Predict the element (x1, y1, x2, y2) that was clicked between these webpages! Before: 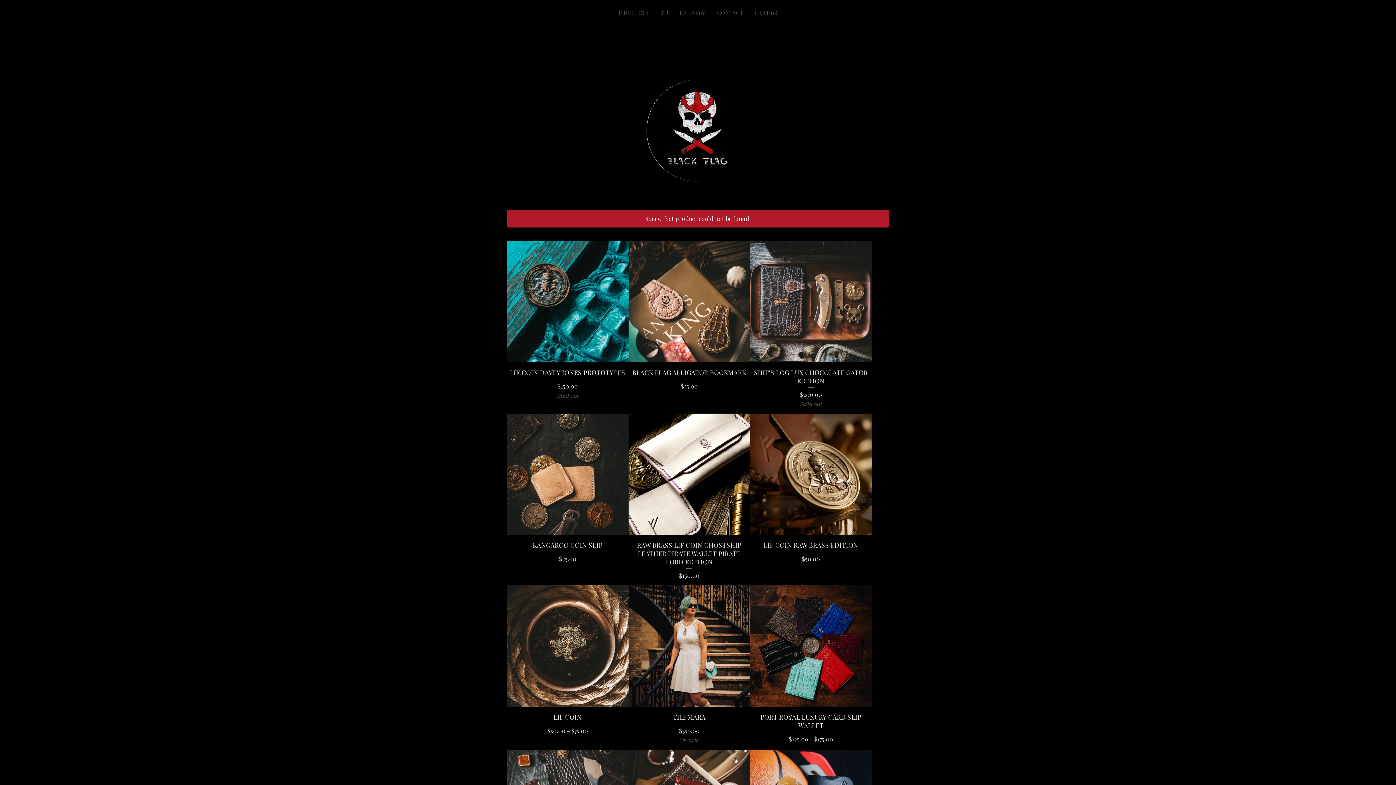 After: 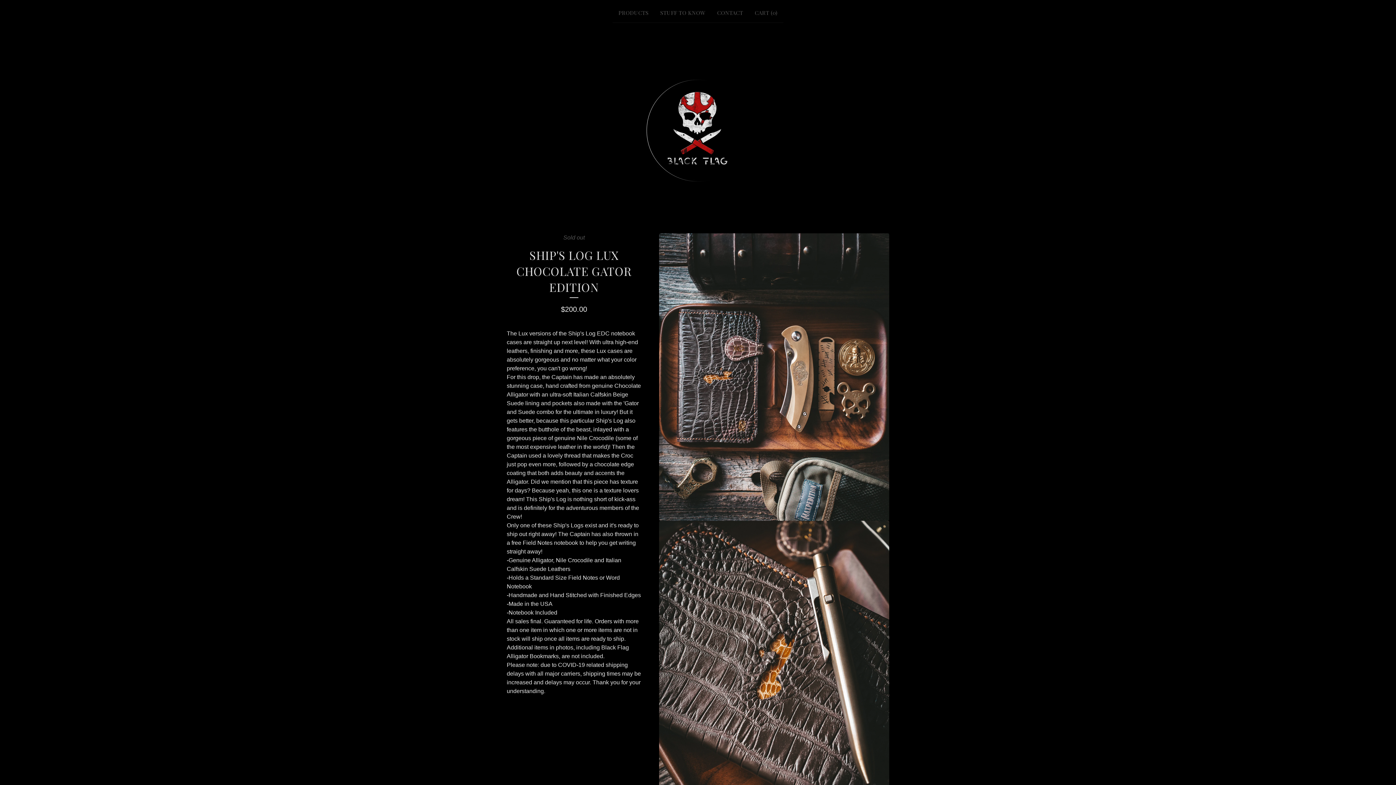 Action: label: SHIP'S LOG LUX CHOCOLATE GATOR EDITION
$200.00
Sold out bbox: (750, 240, 871, 413)